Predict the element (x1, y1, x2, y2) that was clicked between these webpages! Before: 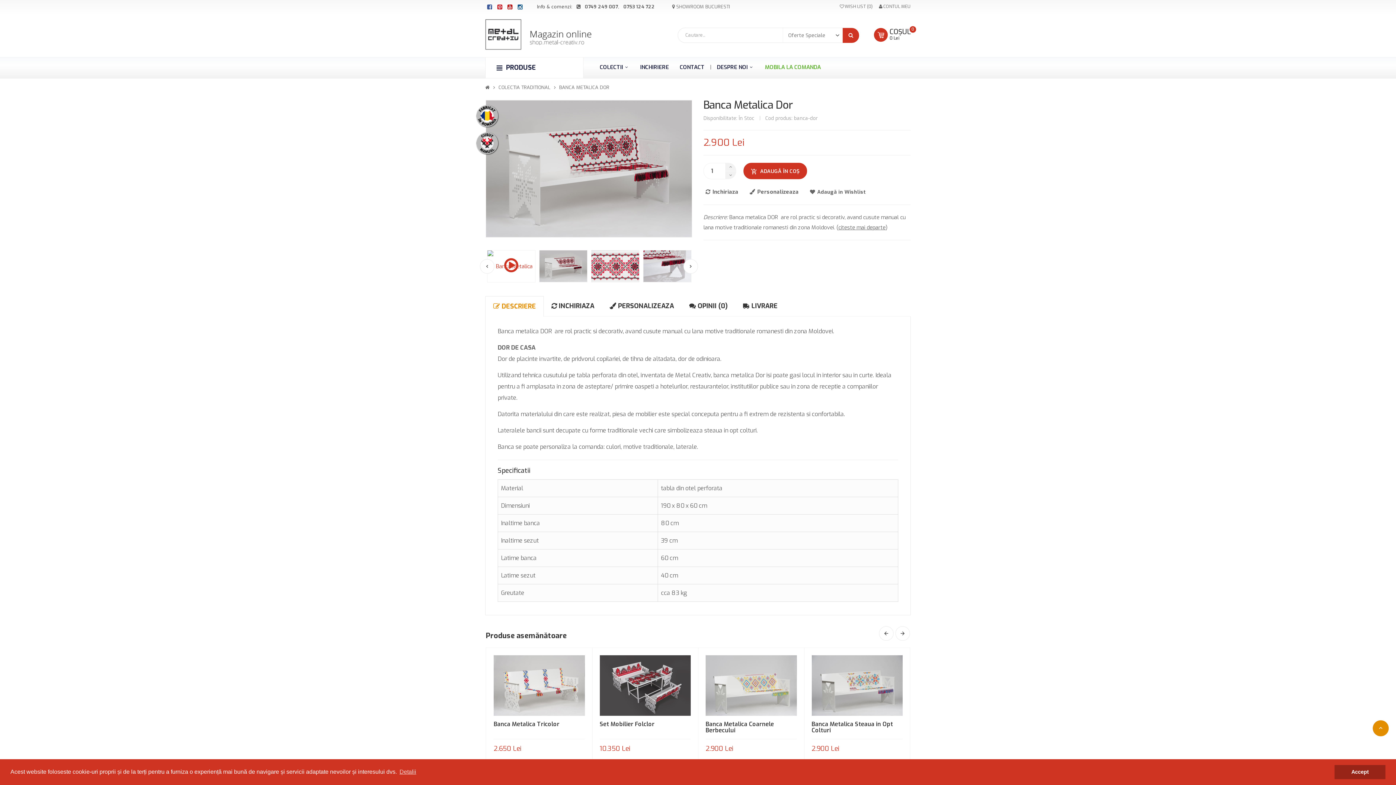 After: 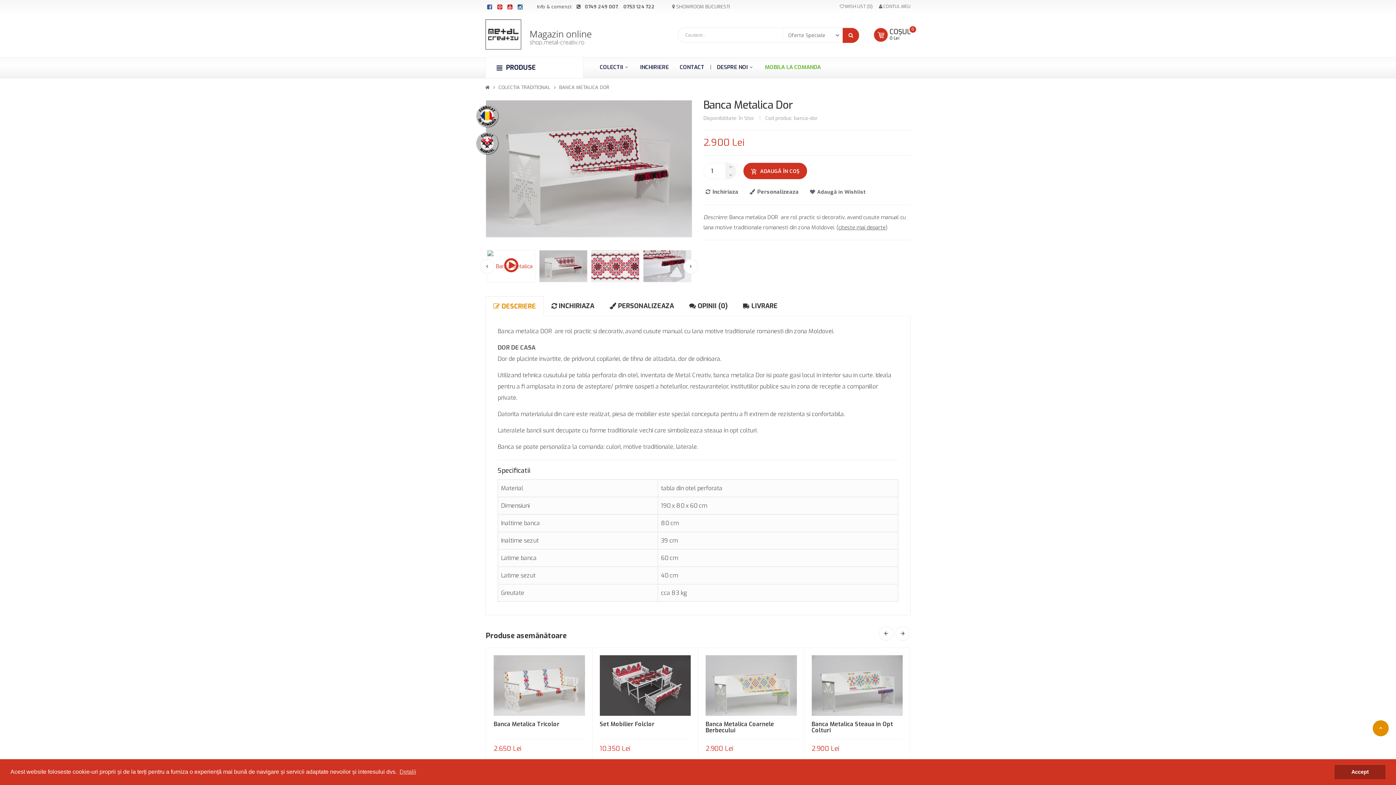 Action: bbox: (539, 262, 587, 269)